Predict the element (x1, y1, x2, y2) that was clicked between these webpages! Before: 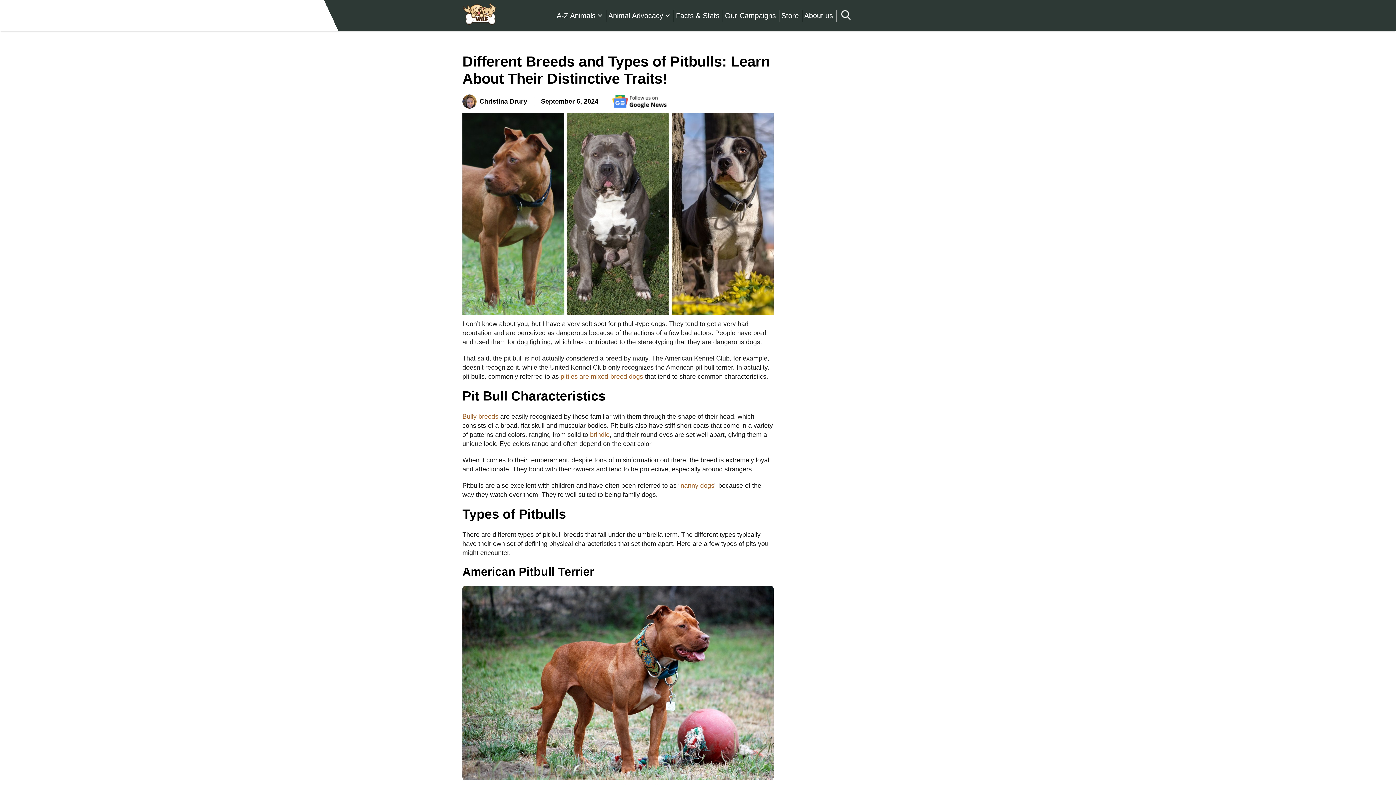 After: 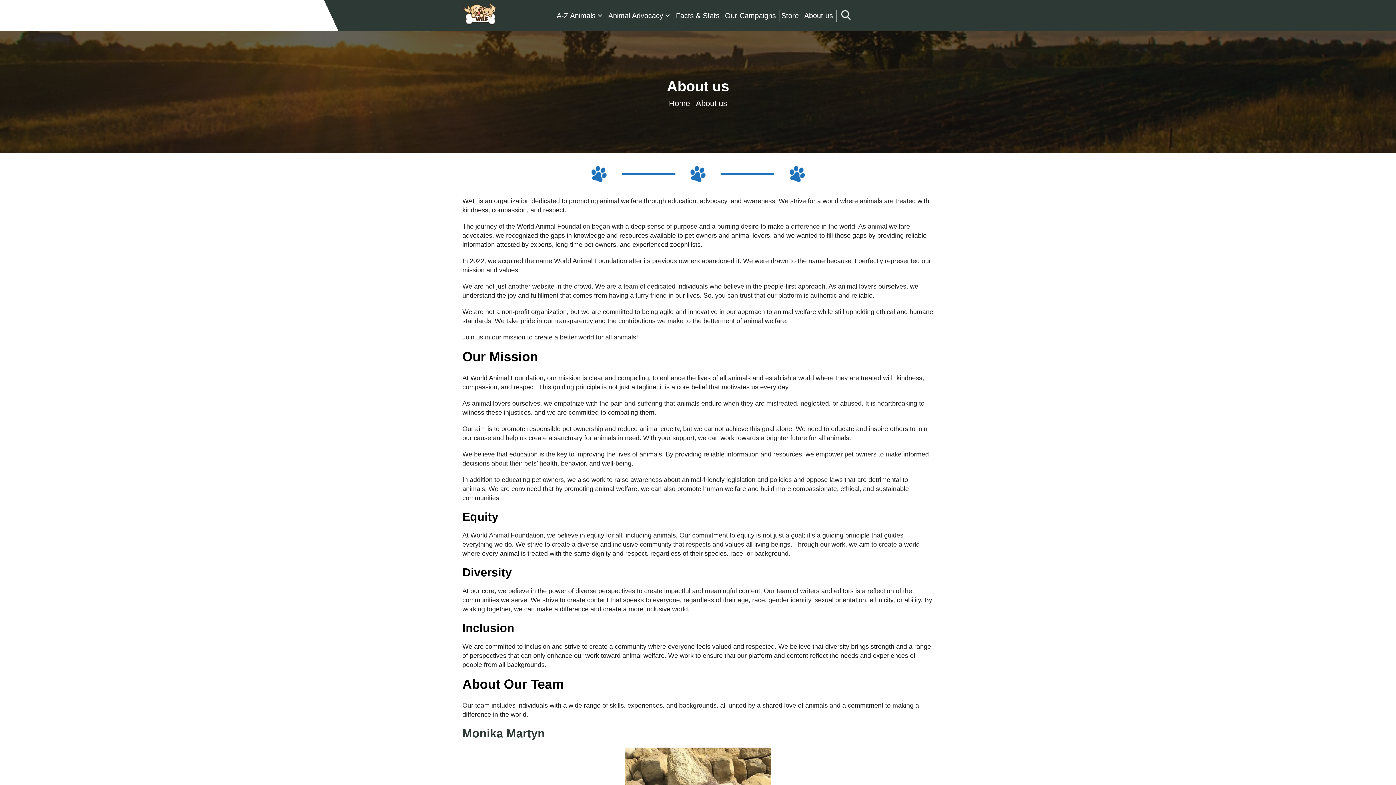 Action: bbox: (804, 6, 833, 24) label: About us